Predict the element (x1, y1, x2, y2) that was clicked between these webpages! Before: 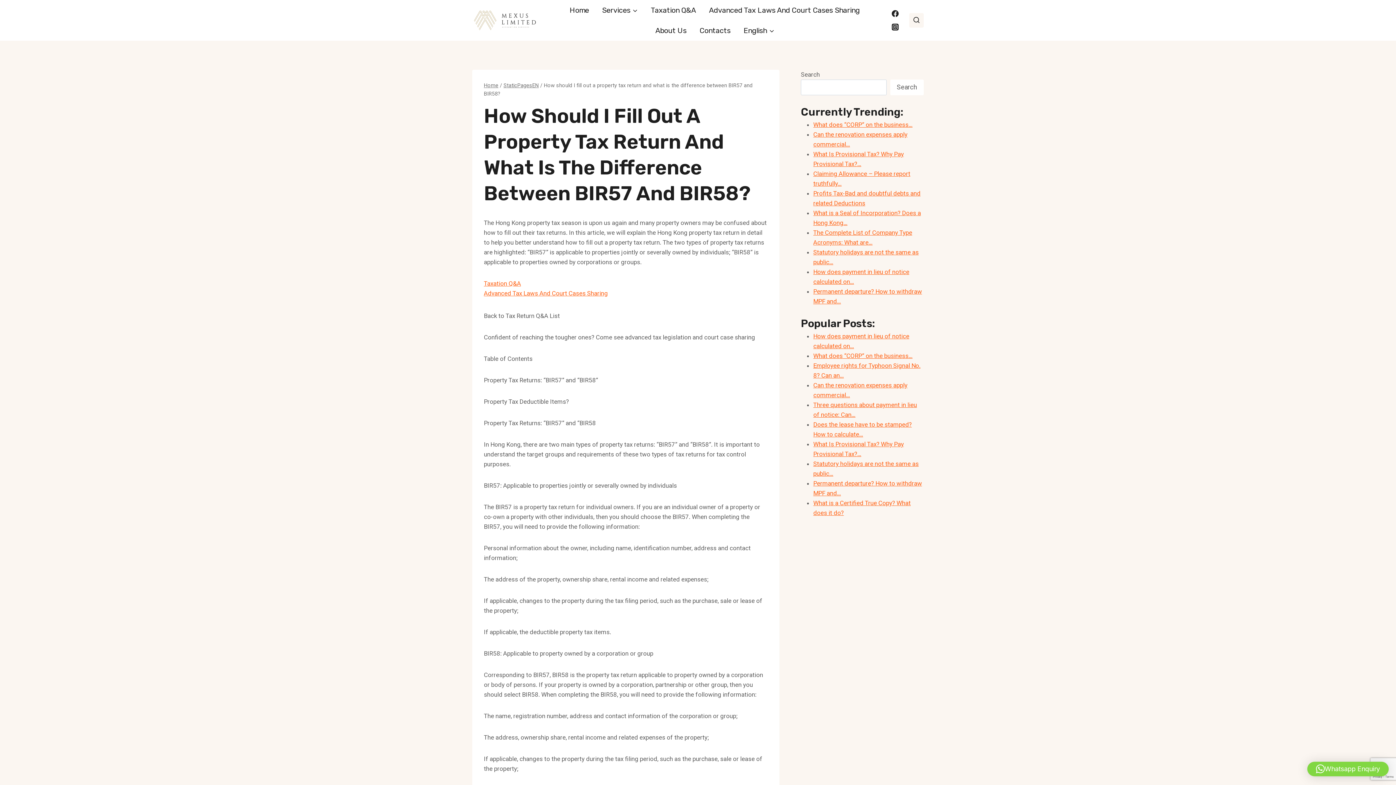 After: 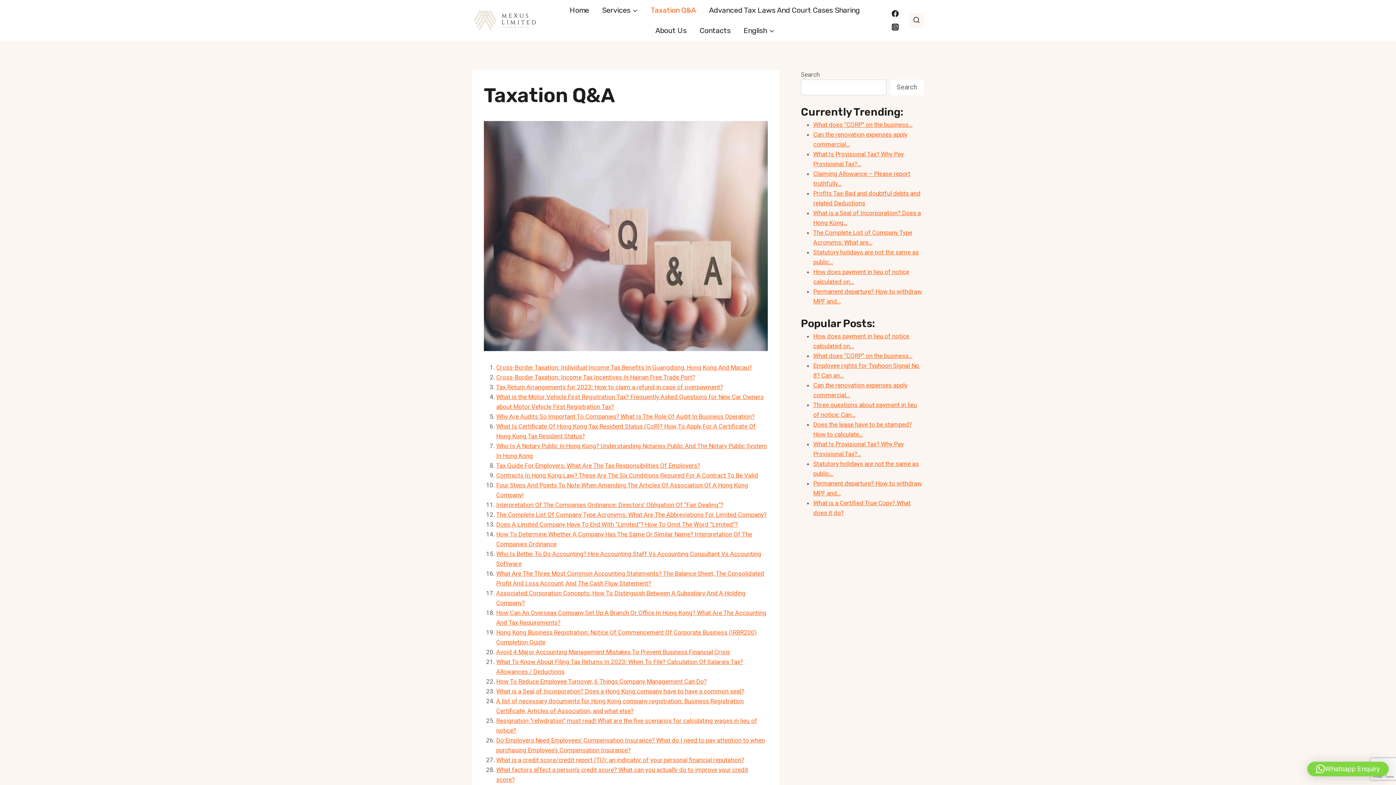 Action: label: Taxation Q&A bbox: (644, 0, 702, 20)